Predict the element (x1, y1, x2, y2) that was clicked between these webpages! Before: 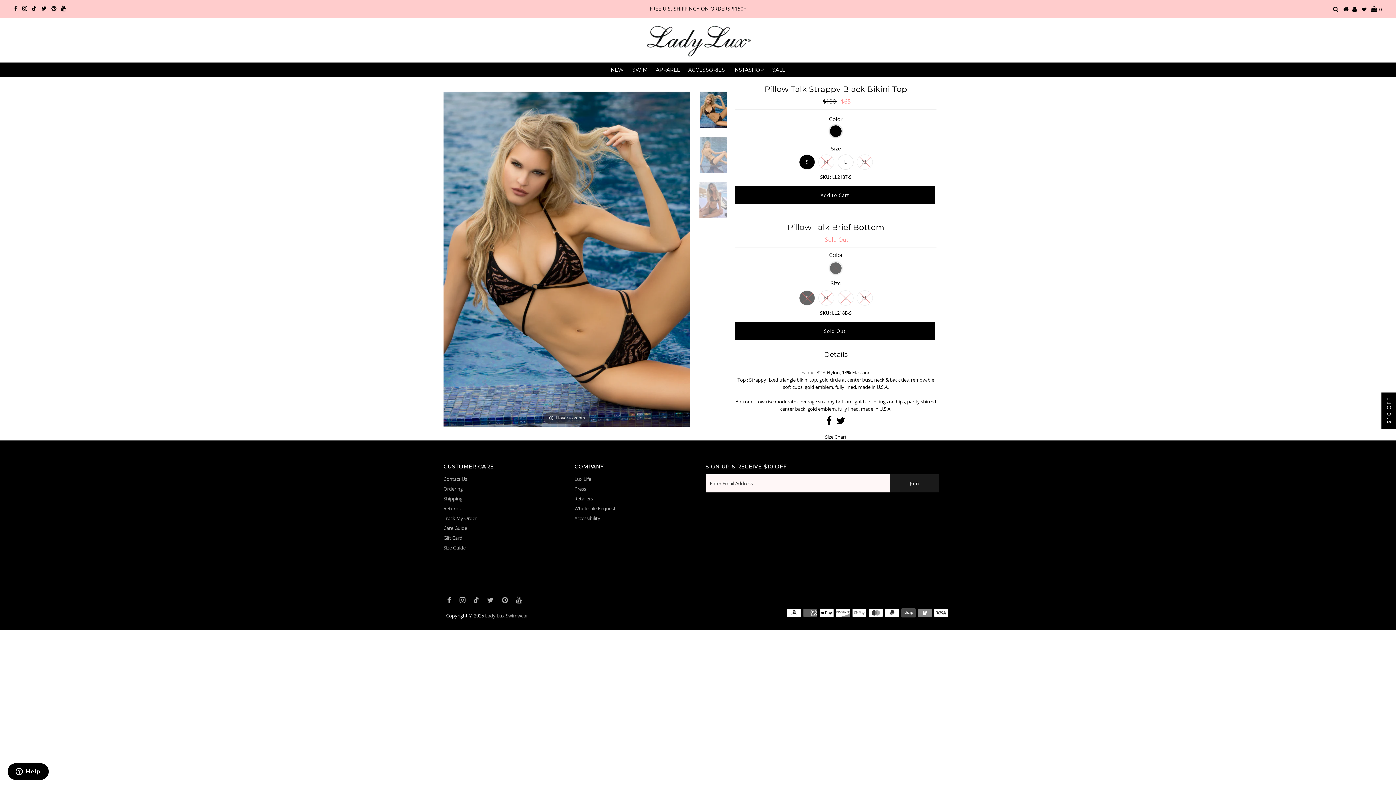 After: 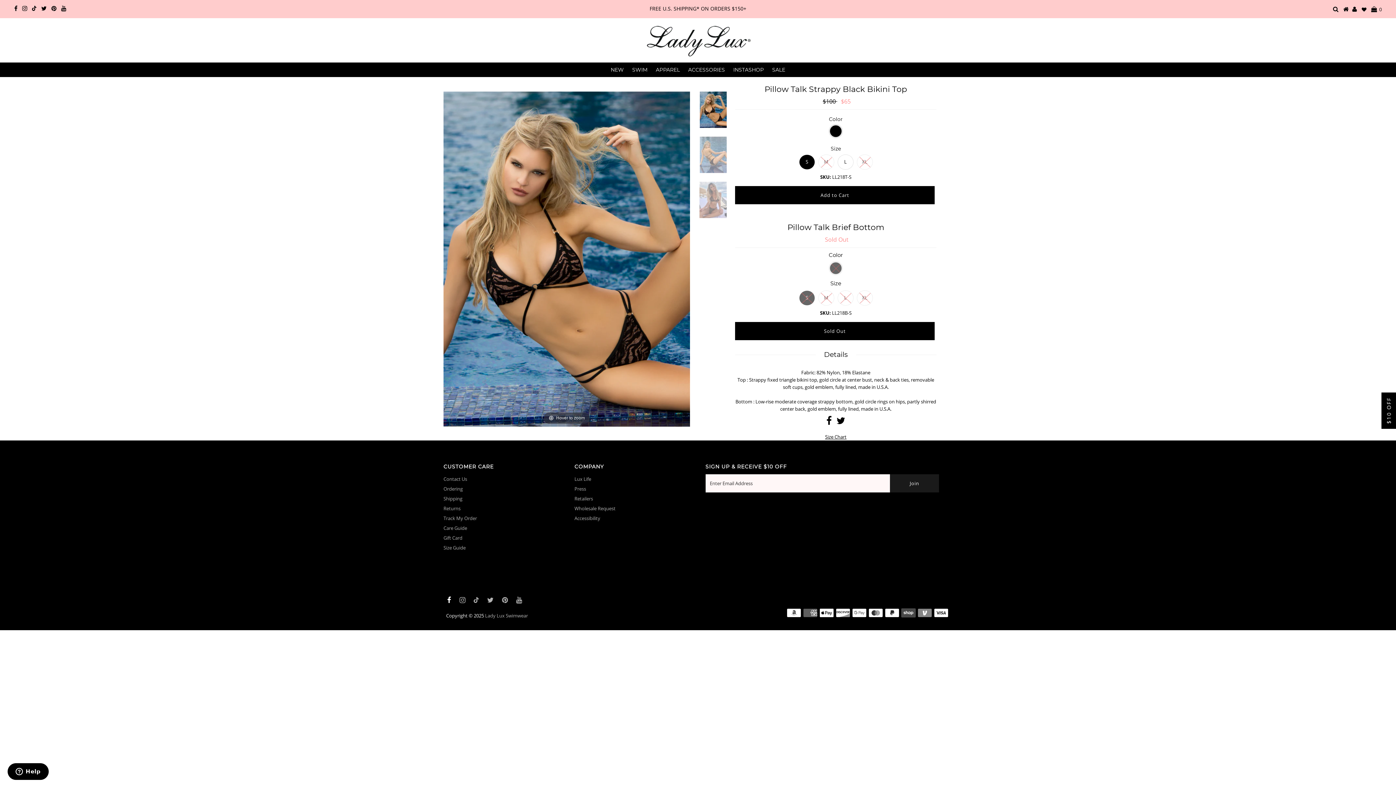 Action: bbox: (447, 597, 451, 604)